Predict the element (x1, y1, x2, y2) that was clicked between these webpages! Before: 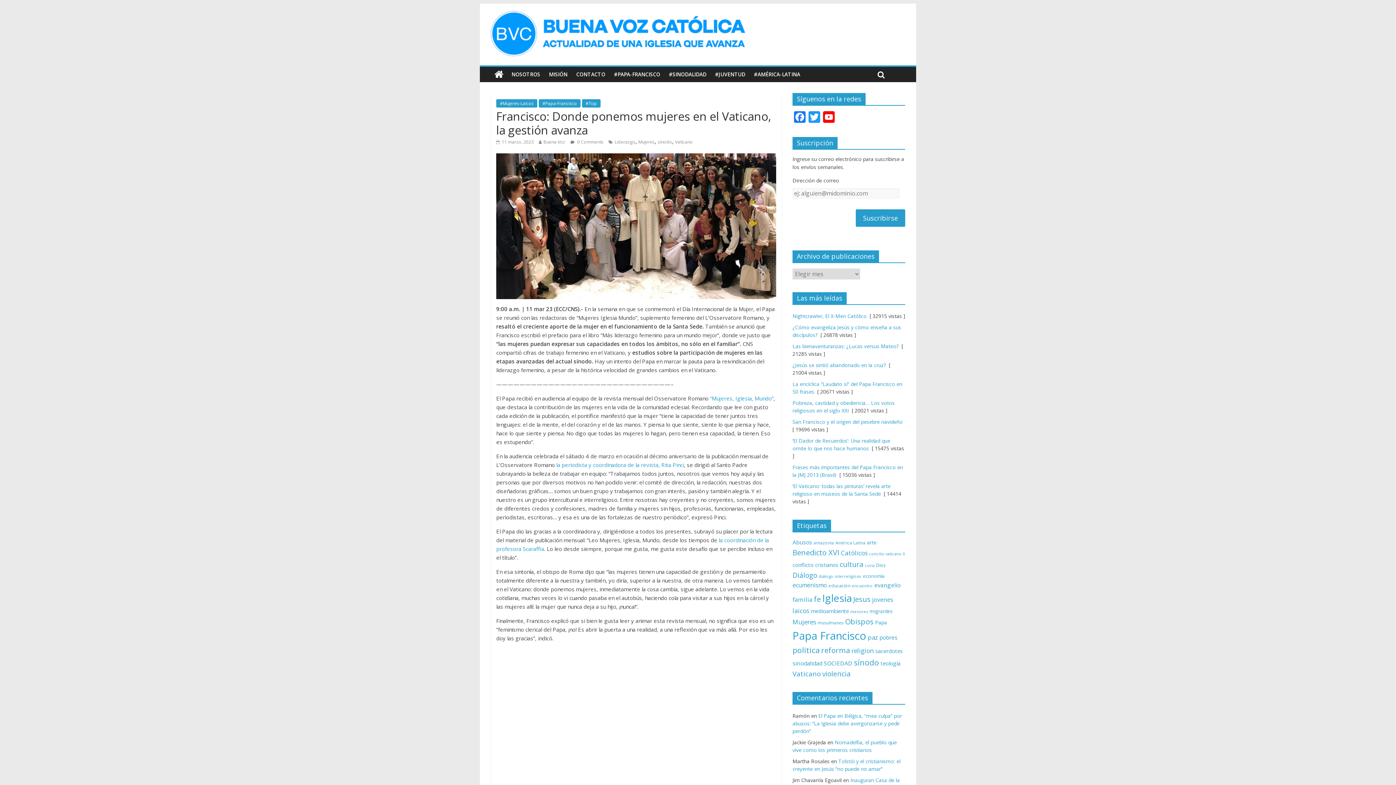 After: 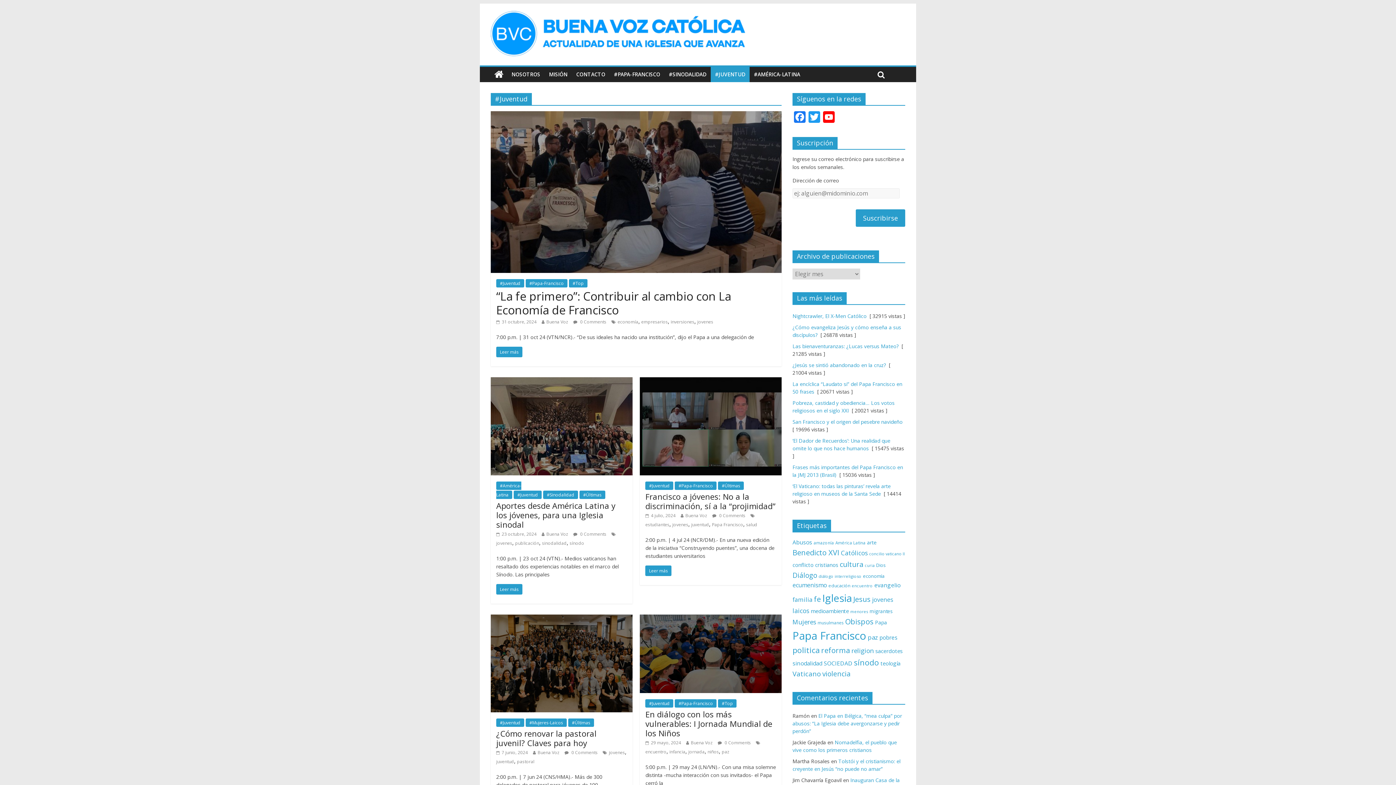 Action: bbox: (710, 66, 749, 82) label: #JUVENTUD